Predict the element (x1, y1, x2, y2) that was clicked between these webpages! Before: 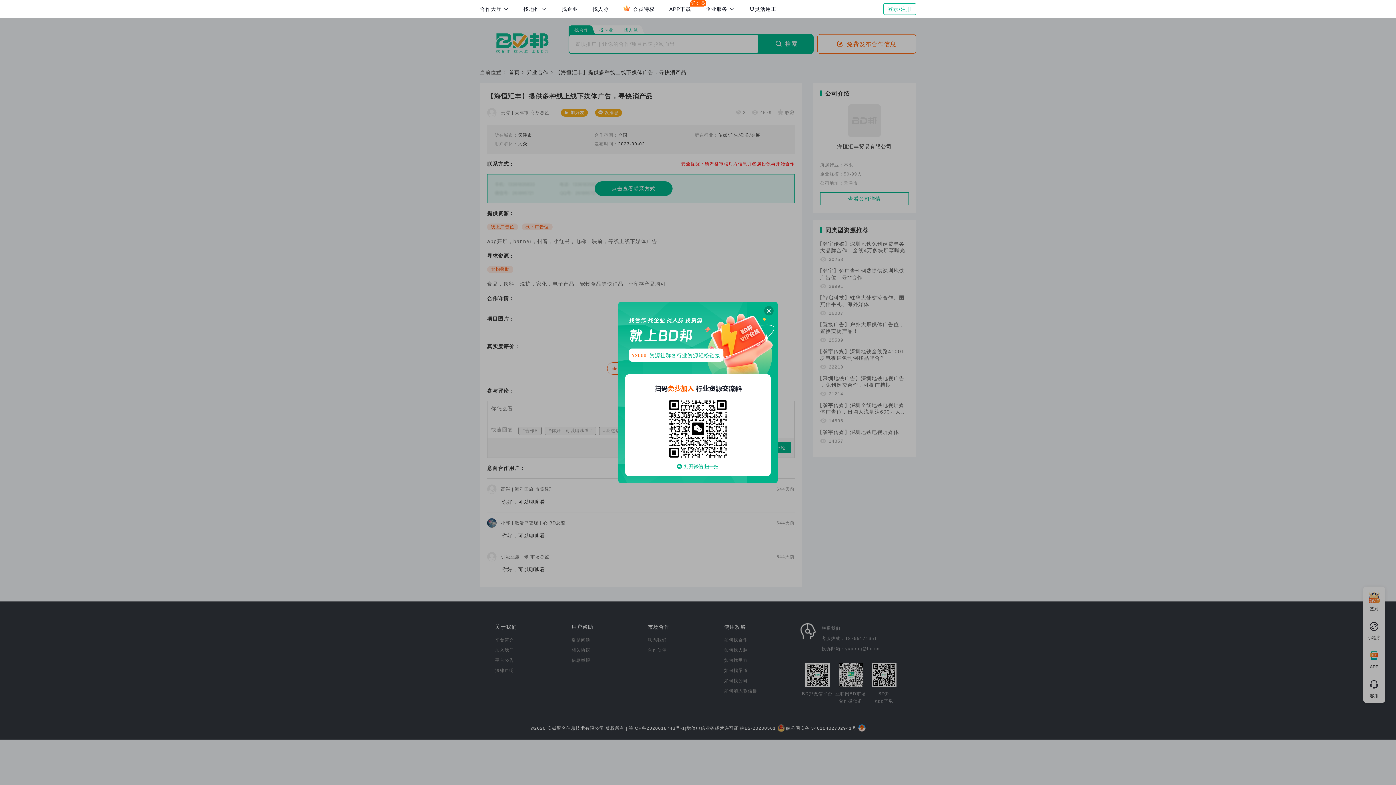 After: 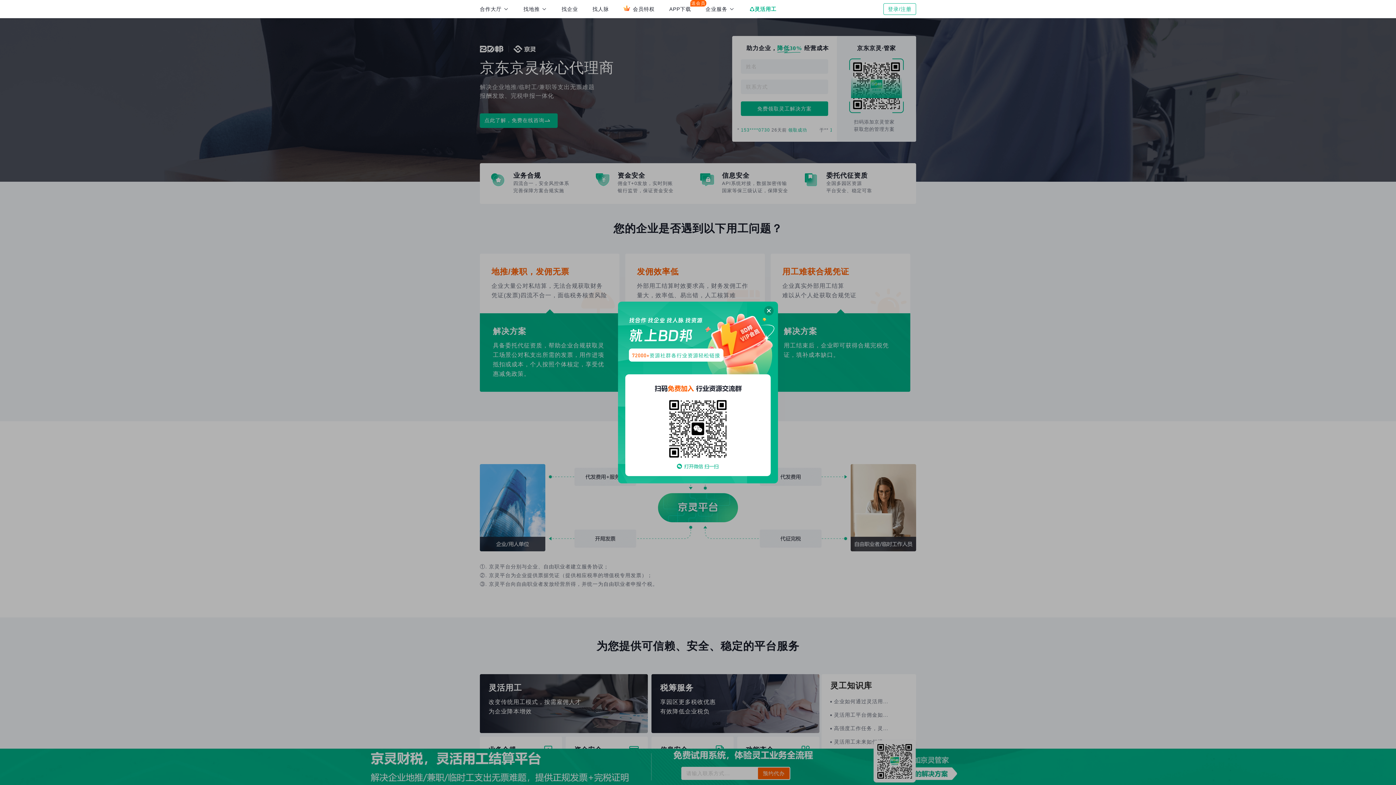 Action: label: 灵活用工 bbox: (742, 0, 784, 18)